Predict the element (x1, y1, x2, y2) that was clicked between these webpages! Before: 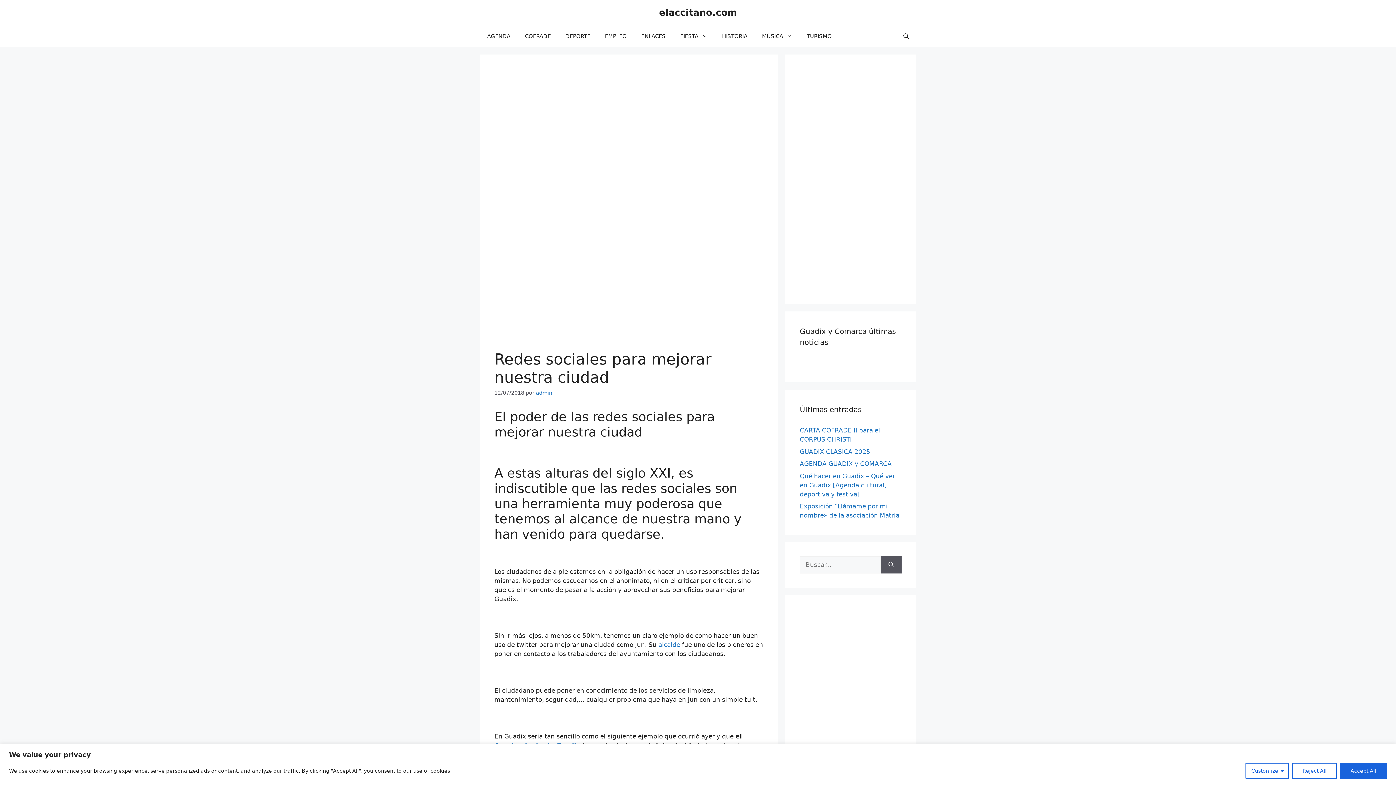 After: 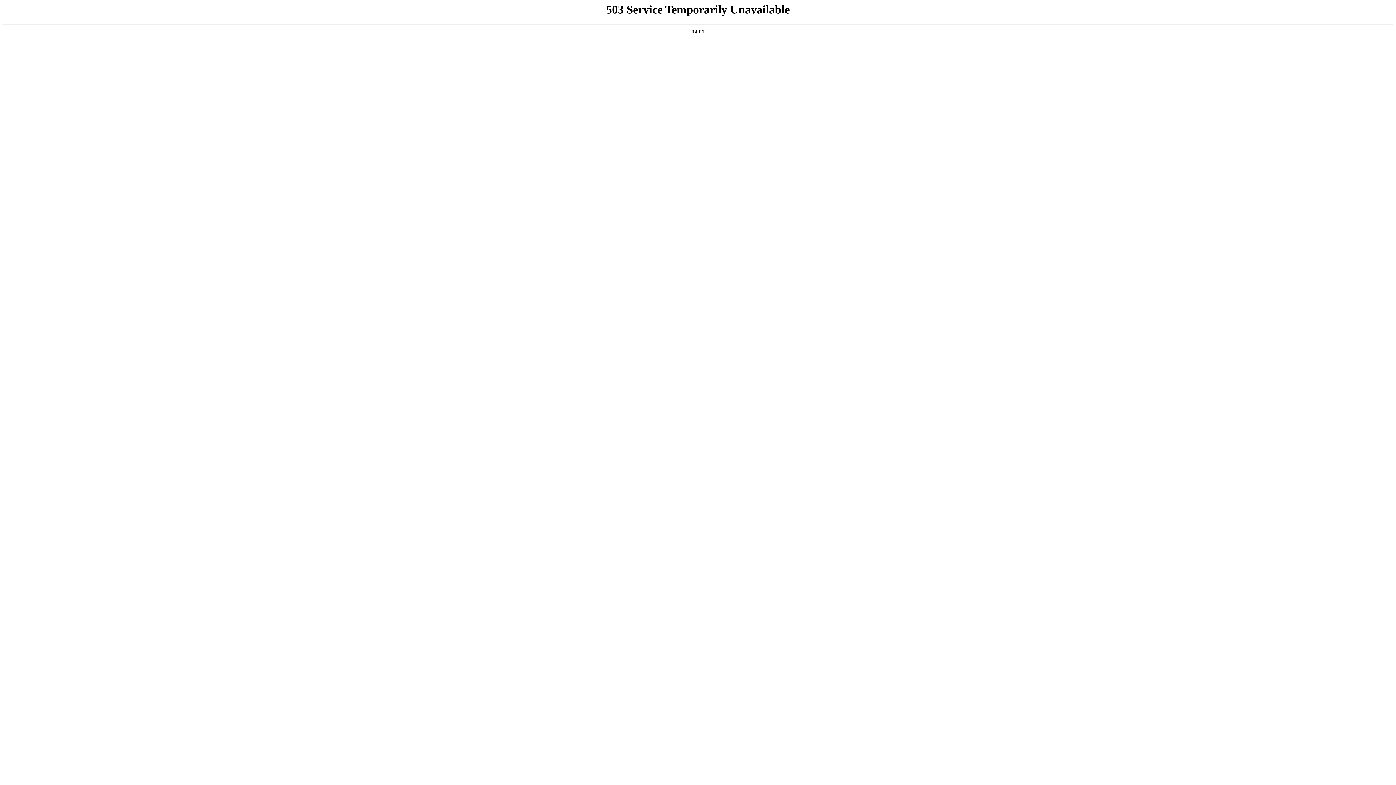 Action: label: admin bbox: (536, 390, 552, 396)